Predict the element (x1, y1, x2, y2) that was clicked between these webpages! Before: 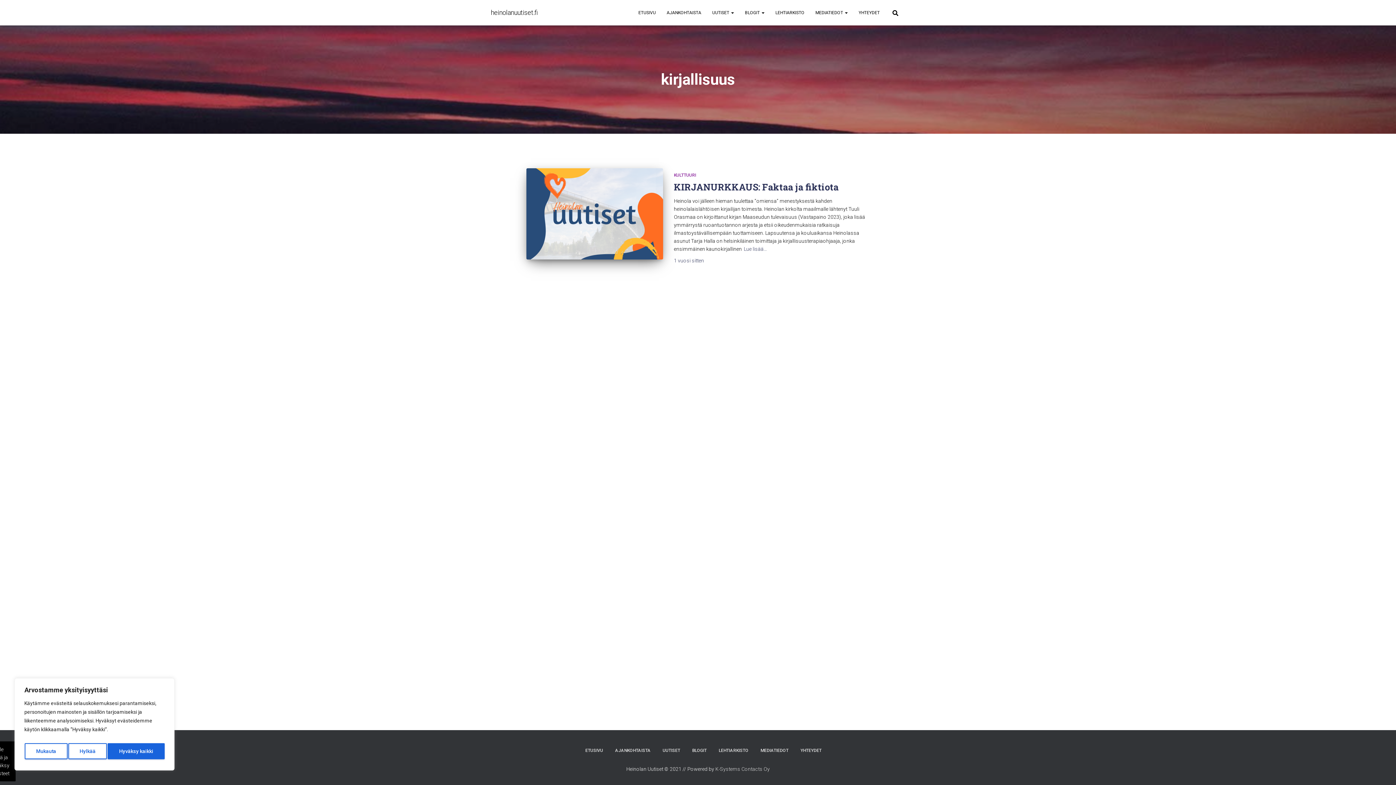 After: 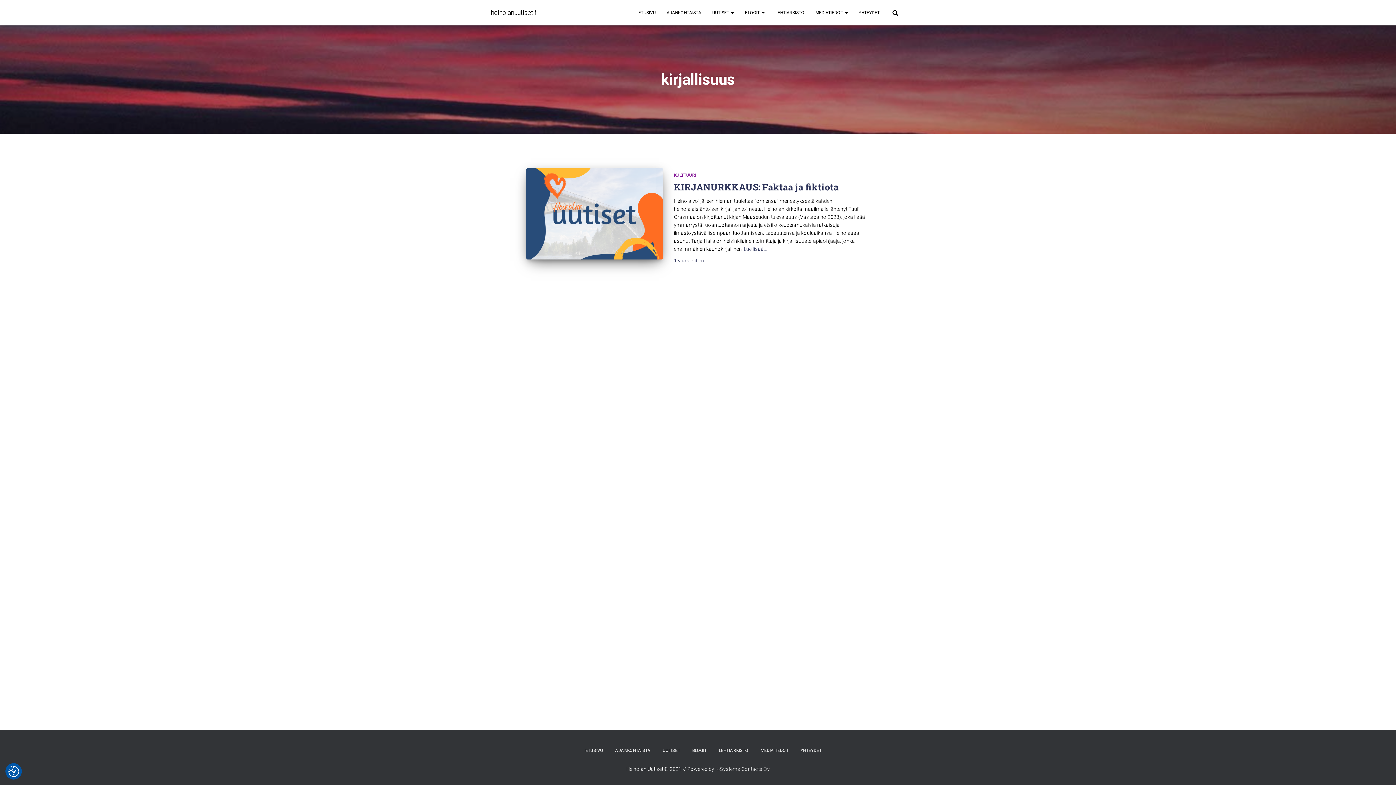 Action: bbox: (107, 743, 164, 759) label: Hyväksy kaikki